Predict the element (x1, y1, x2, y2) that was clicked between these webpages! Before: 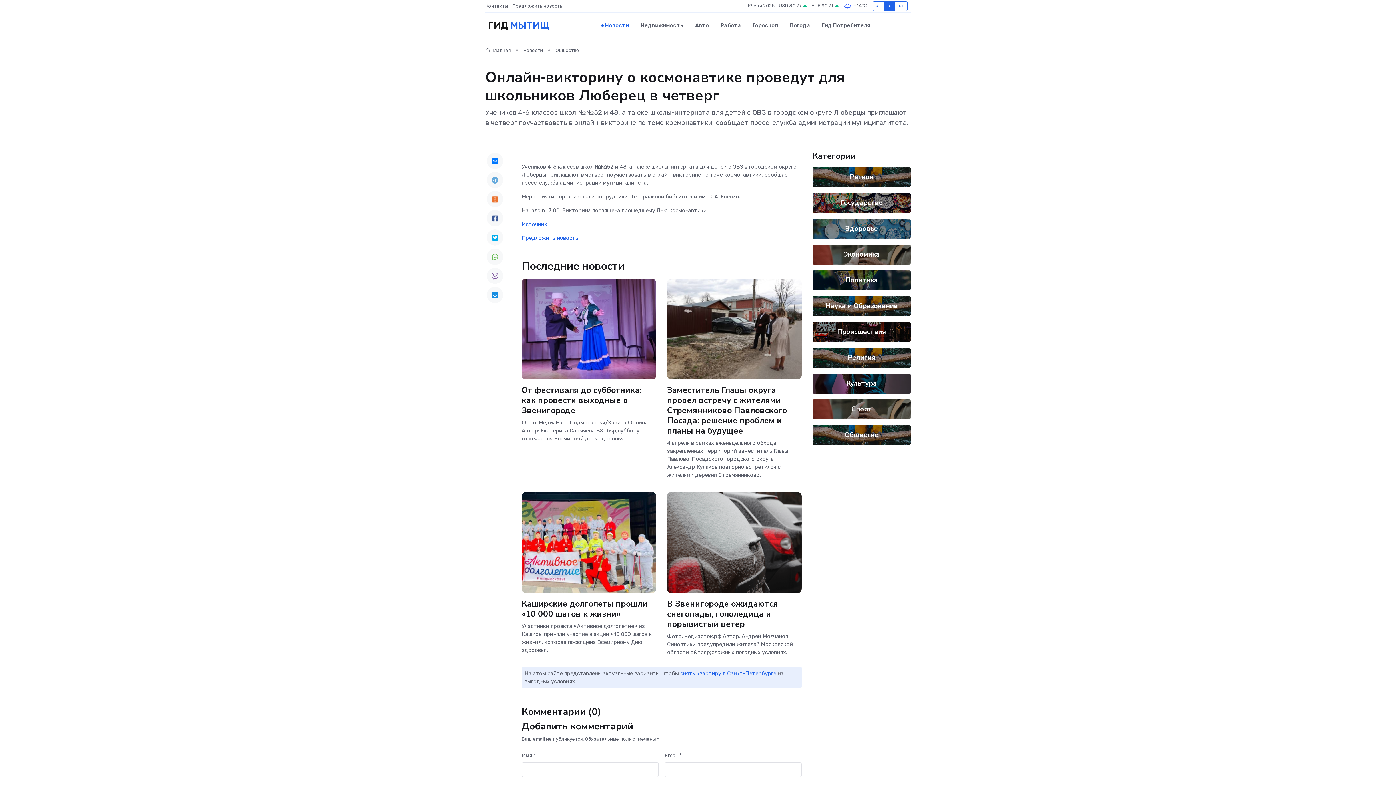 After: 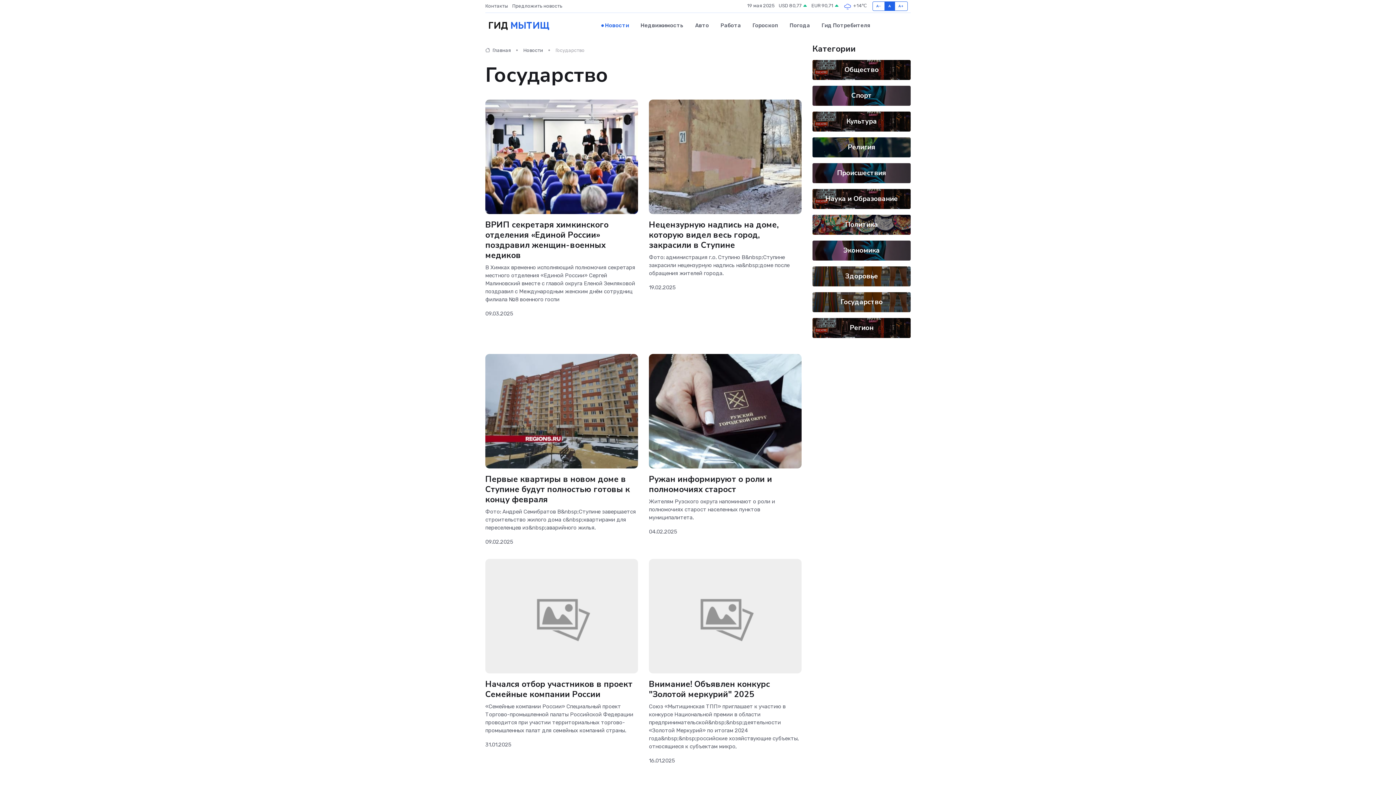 Action: label: Государство bbox: (840, 198, 882, 207)